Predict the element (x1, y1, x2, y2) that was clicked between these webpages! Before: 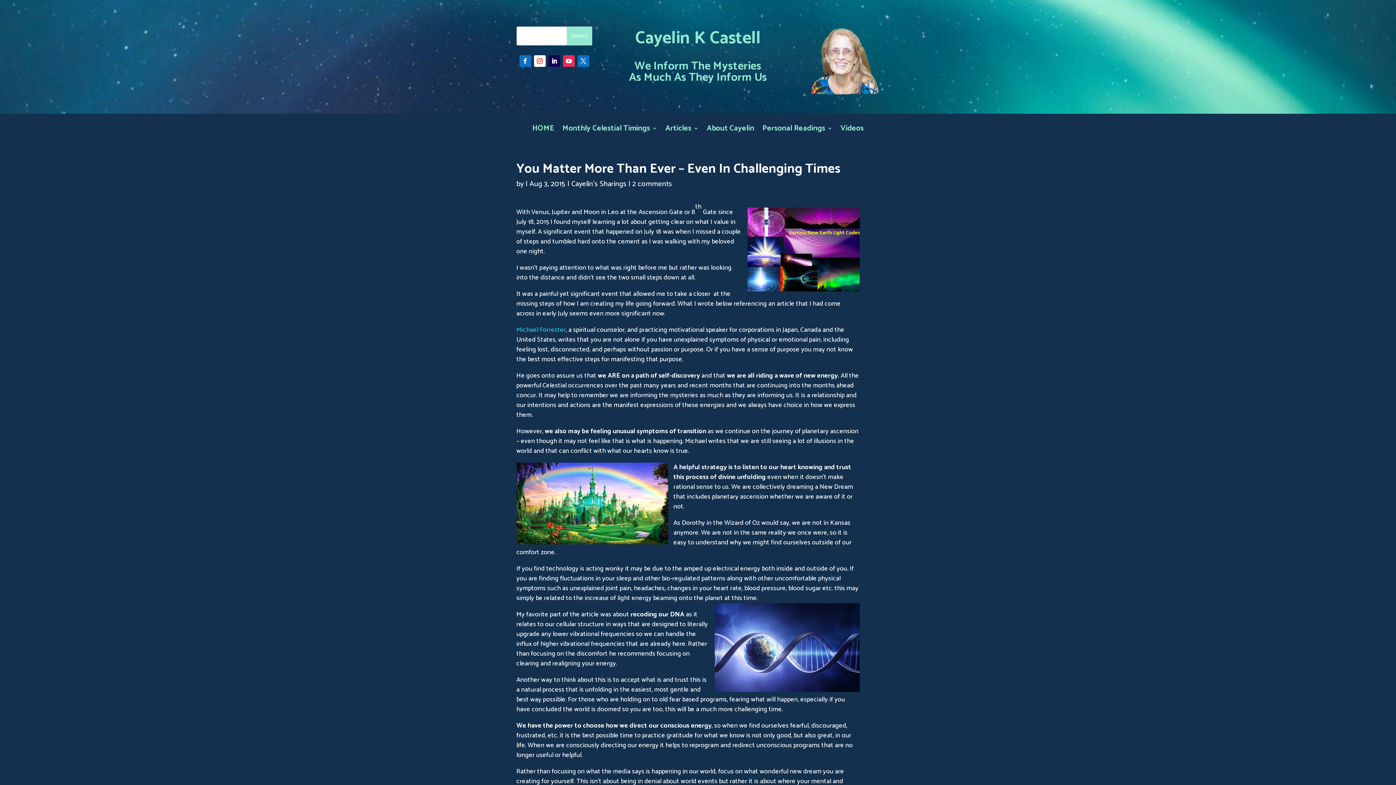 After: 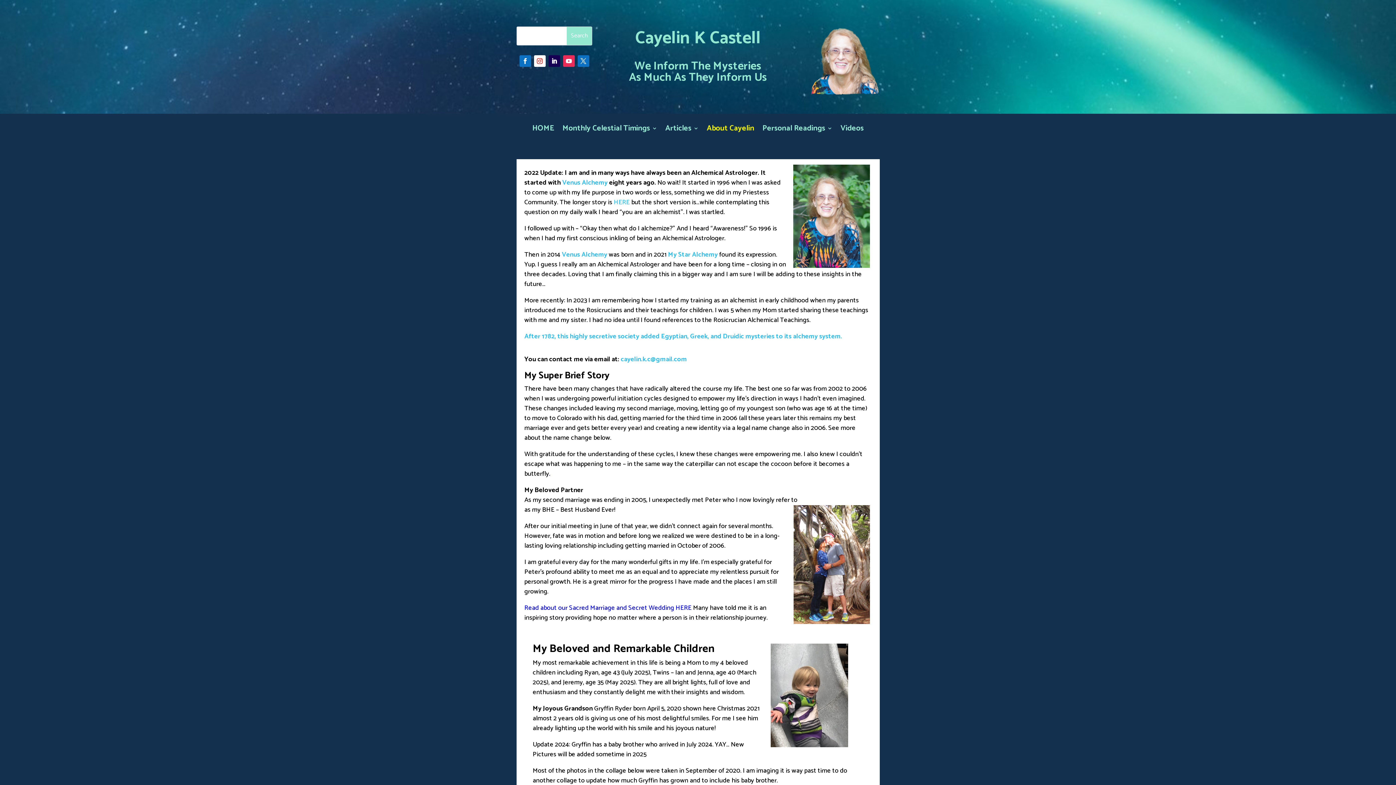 Action: bbox: (706, 125, 754, 141) label: About Cayelin